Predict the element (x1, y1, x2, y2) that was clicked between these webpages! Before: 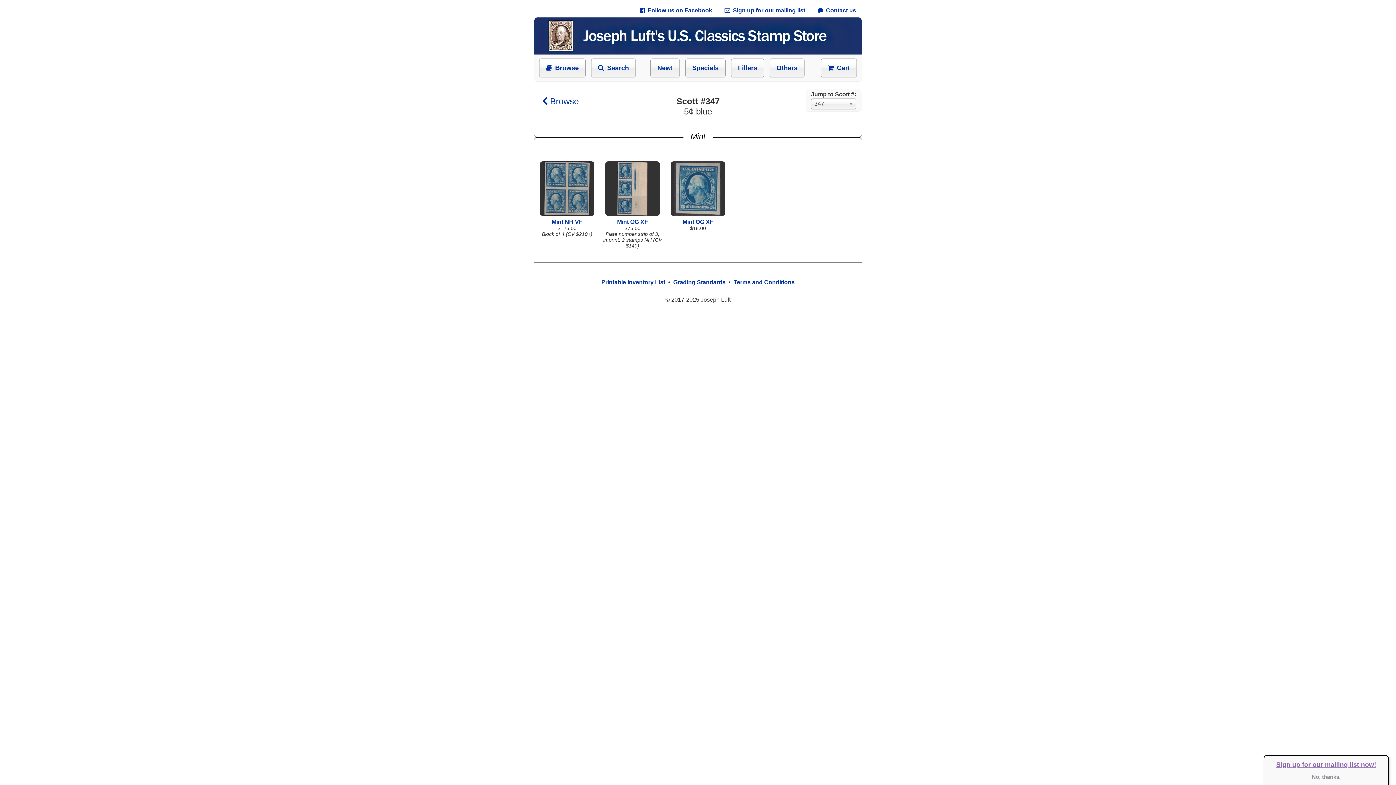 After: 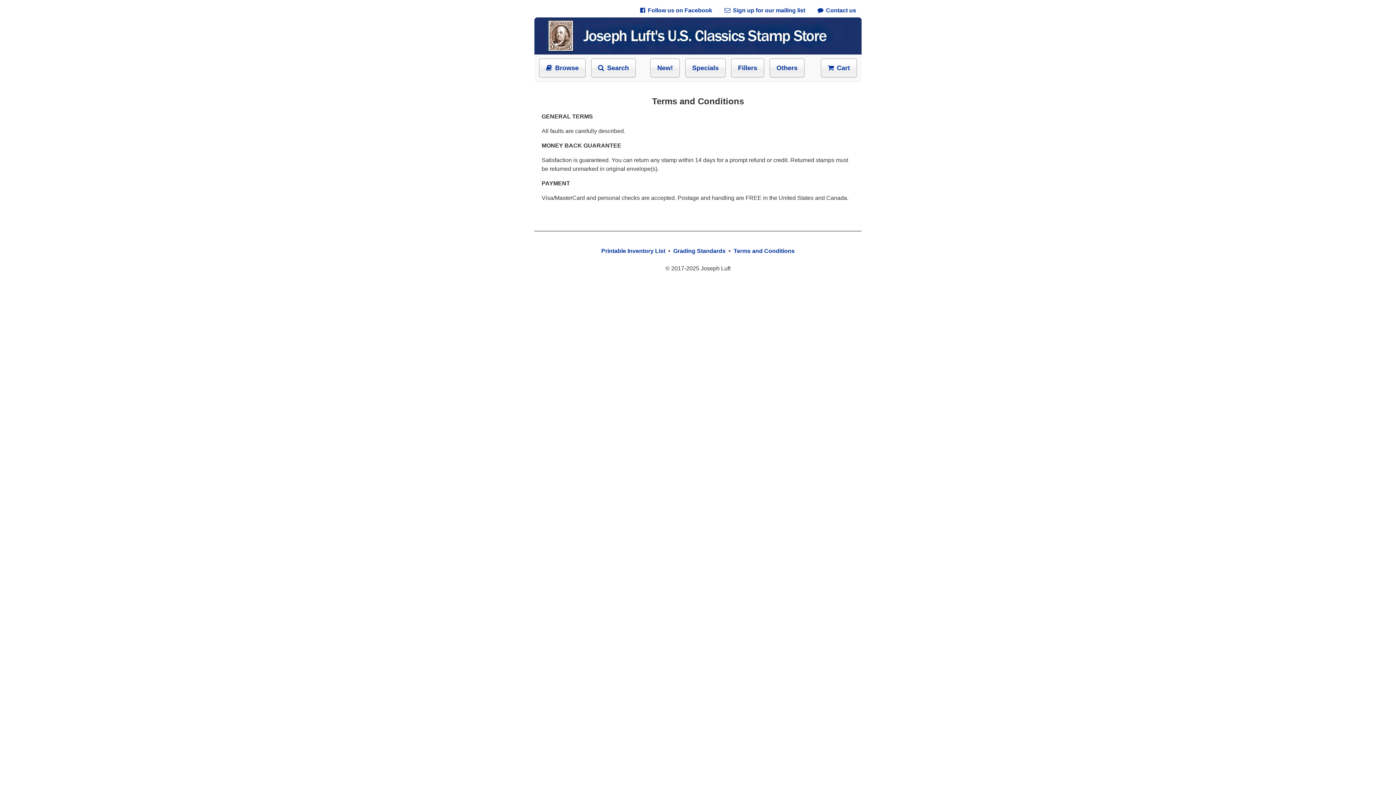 Action: bbox: (733, 279, 794, 285) label: Terms and Conditions